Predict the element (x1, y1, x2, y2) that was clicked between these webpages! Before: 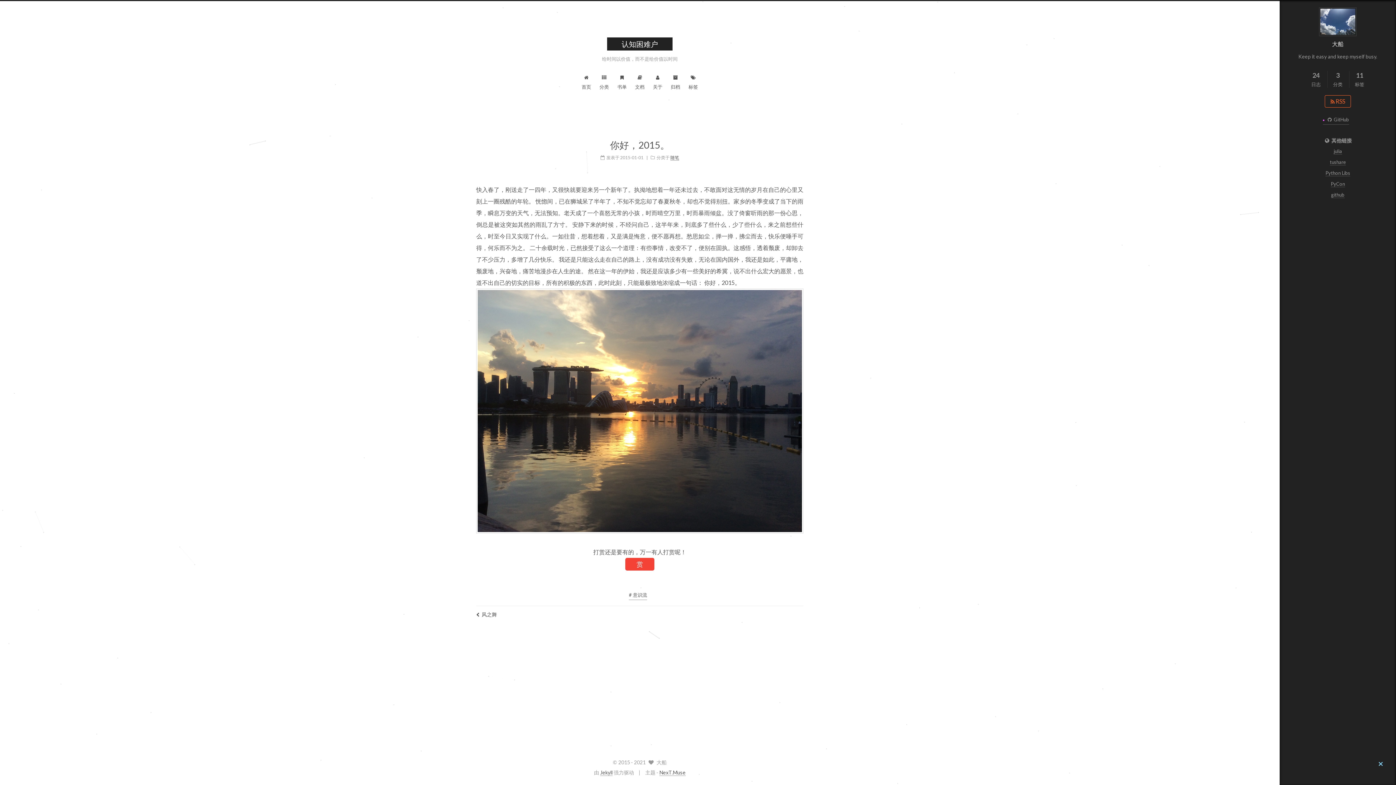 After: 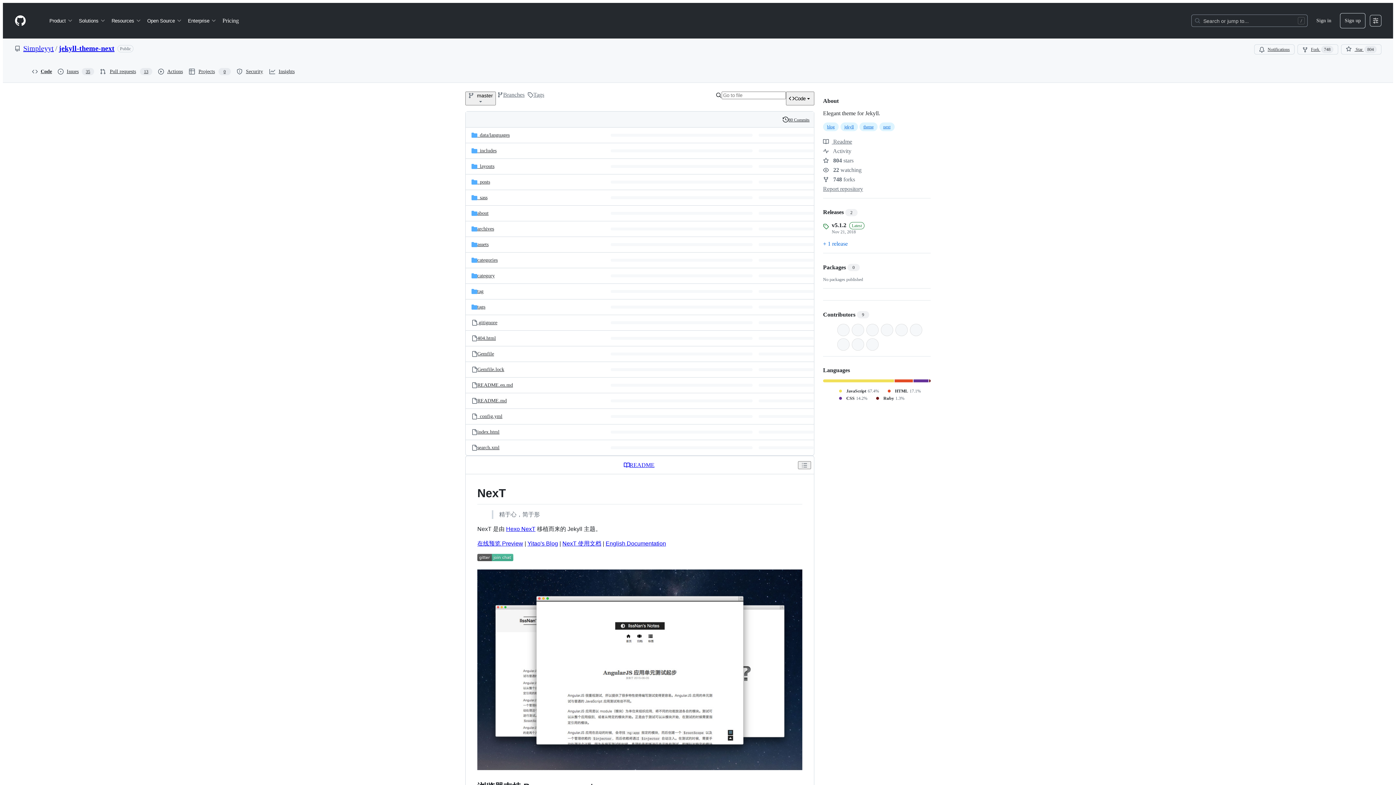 Action: label: NexT.Muse bbox: (716, 769, 743, 776)